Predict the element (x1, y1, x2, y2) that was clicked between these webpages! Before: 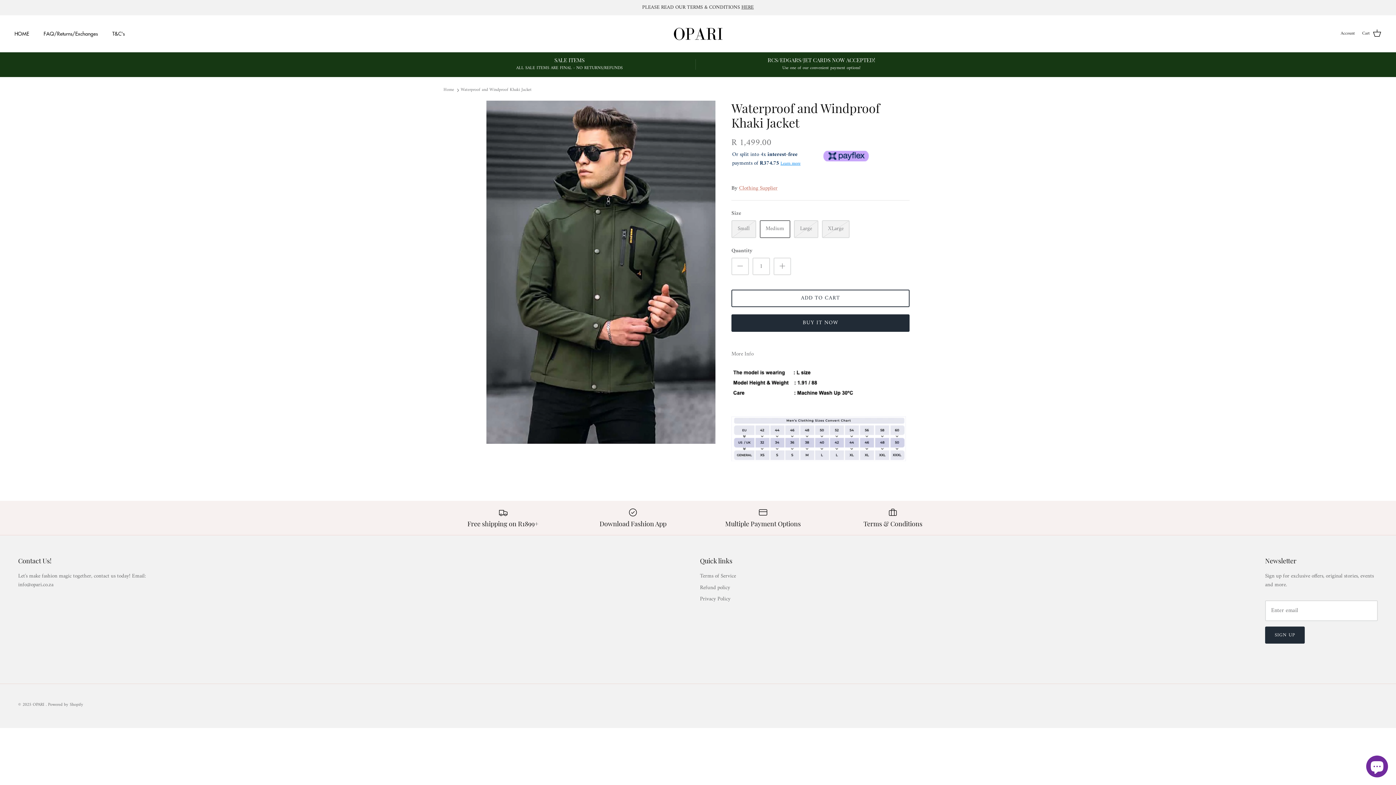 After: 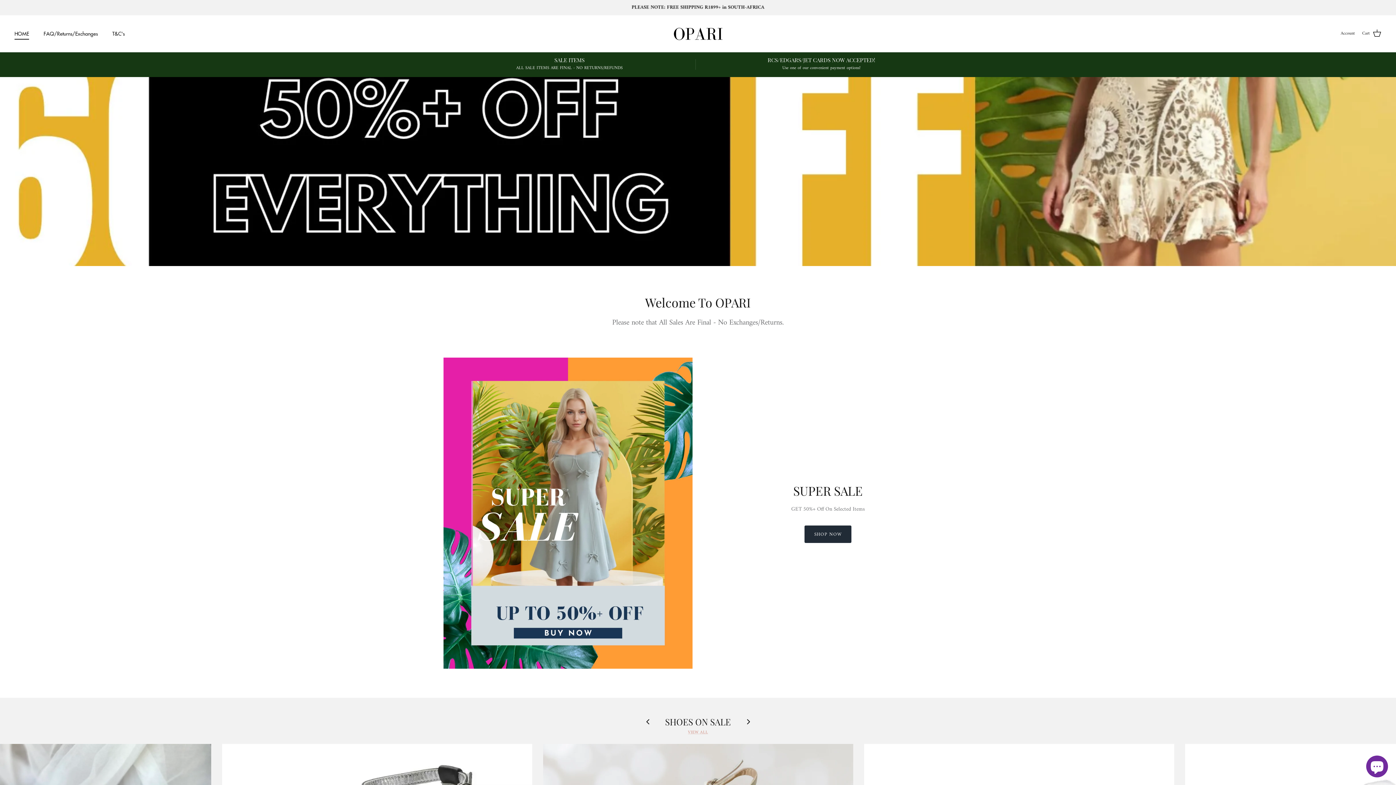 Action: bbox: (443, 86, 454, 93) label: Home